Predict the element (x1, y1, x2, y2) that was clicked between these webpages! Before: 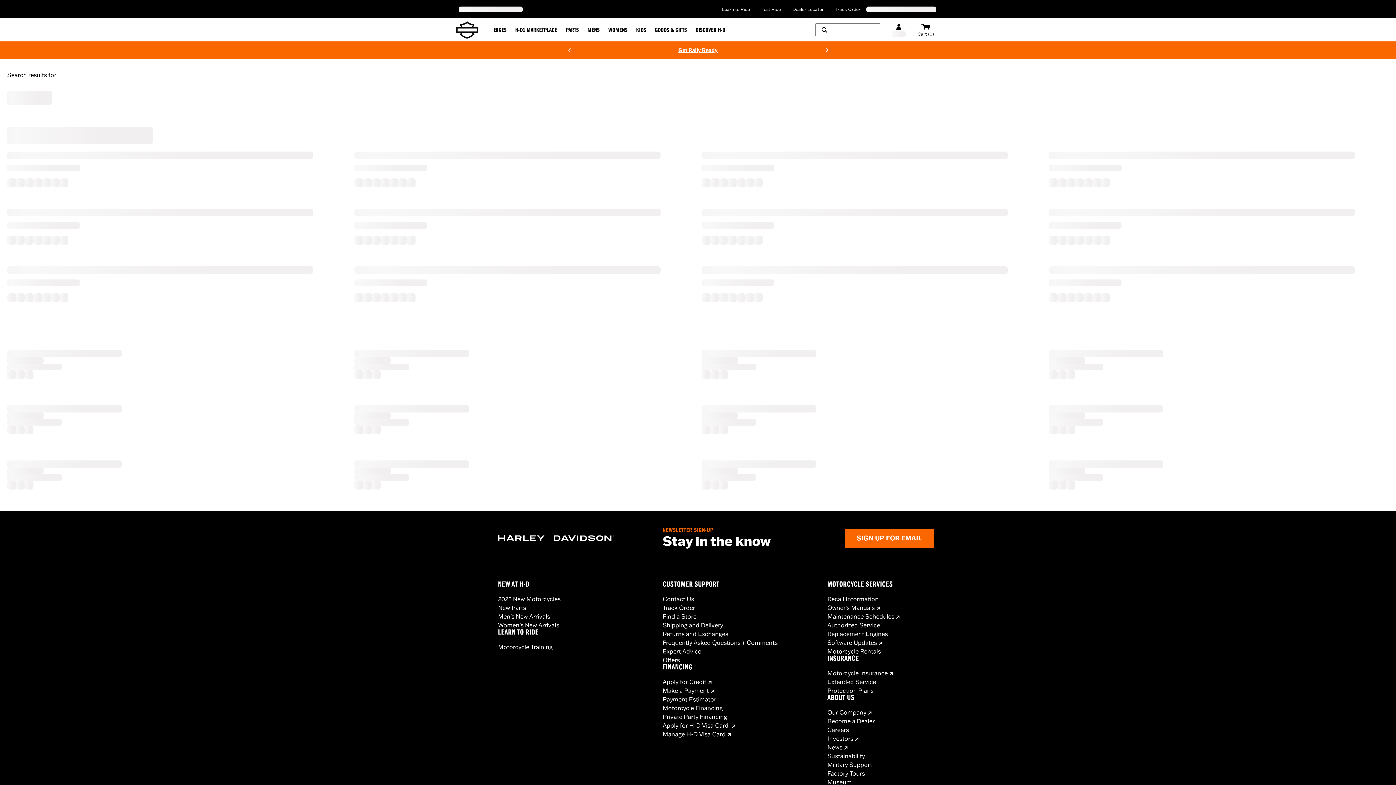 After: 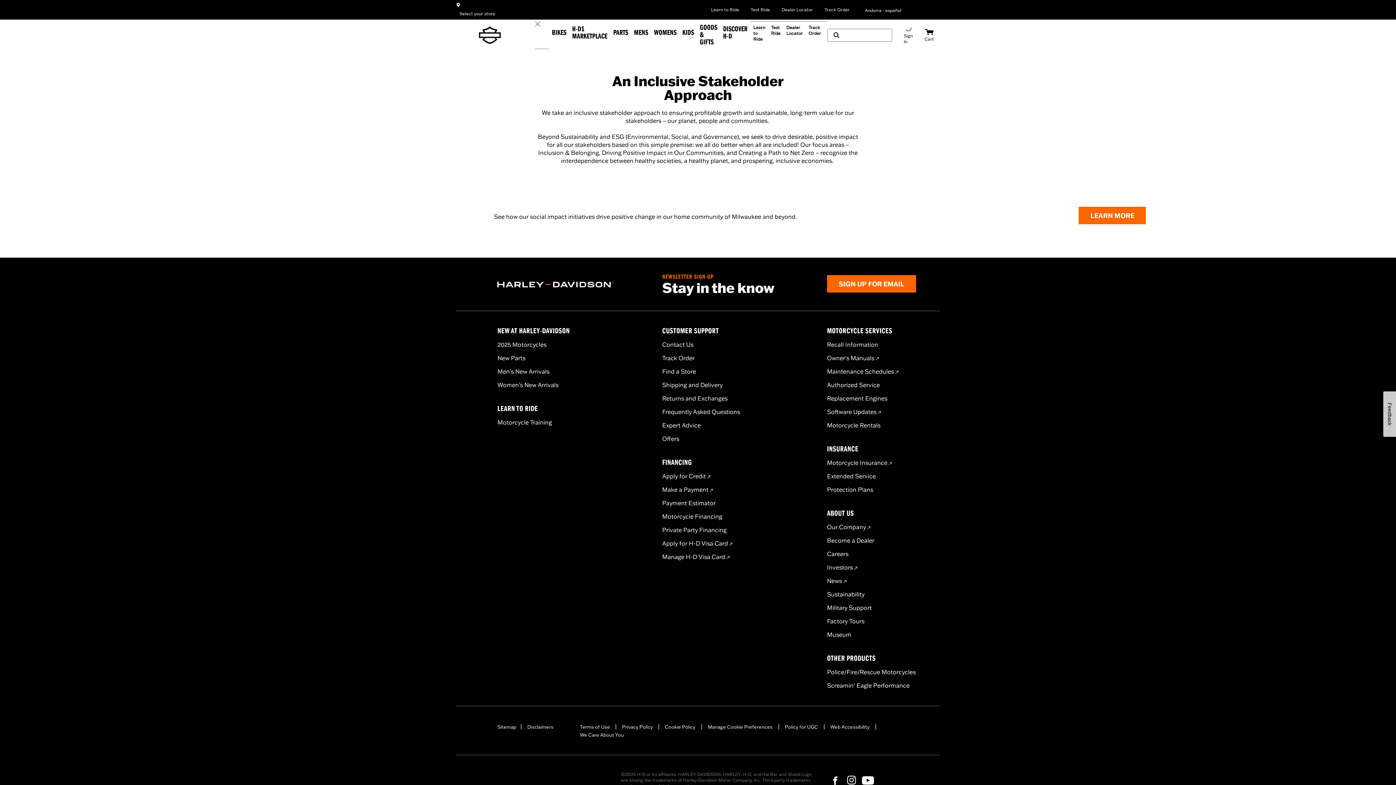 Action: label: Sustainability bbox: (827, 752, 865, 760)